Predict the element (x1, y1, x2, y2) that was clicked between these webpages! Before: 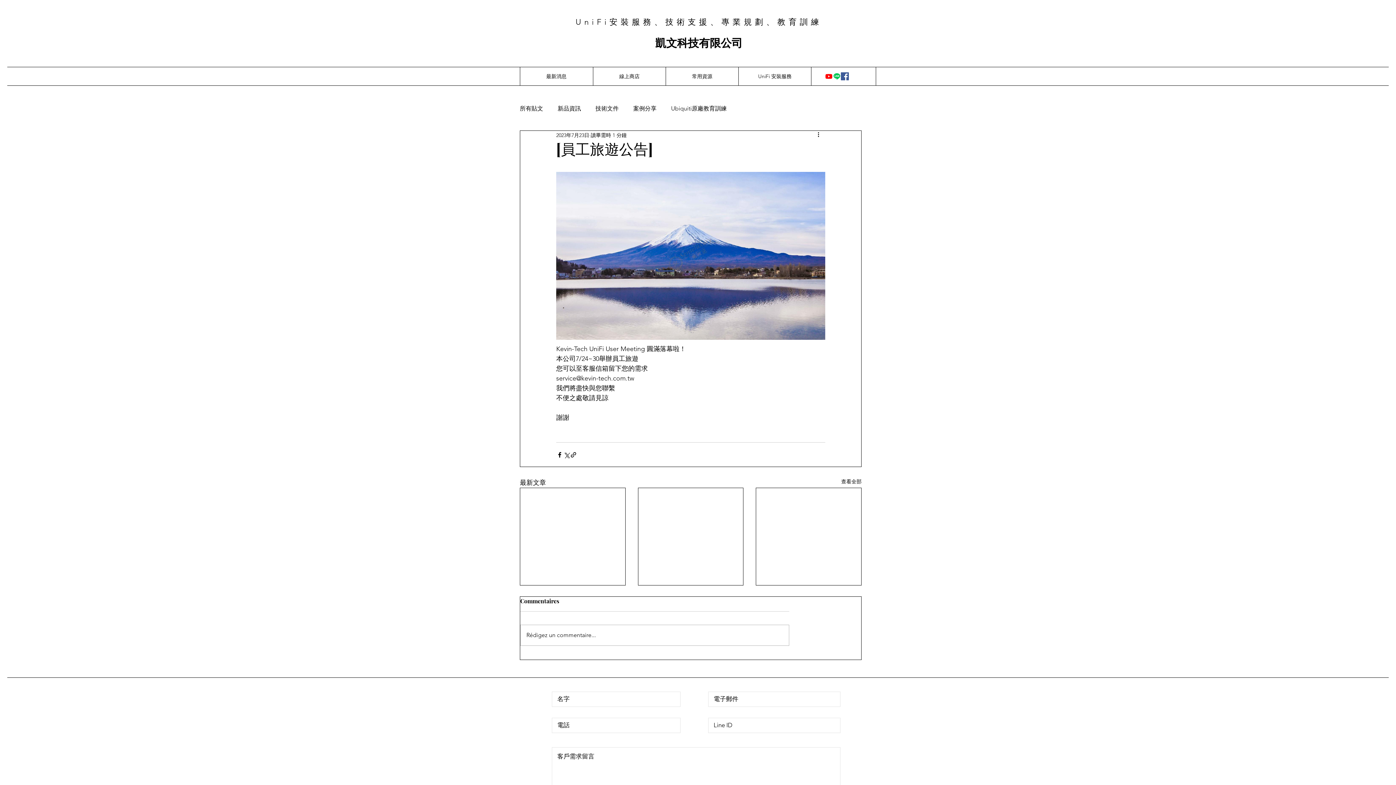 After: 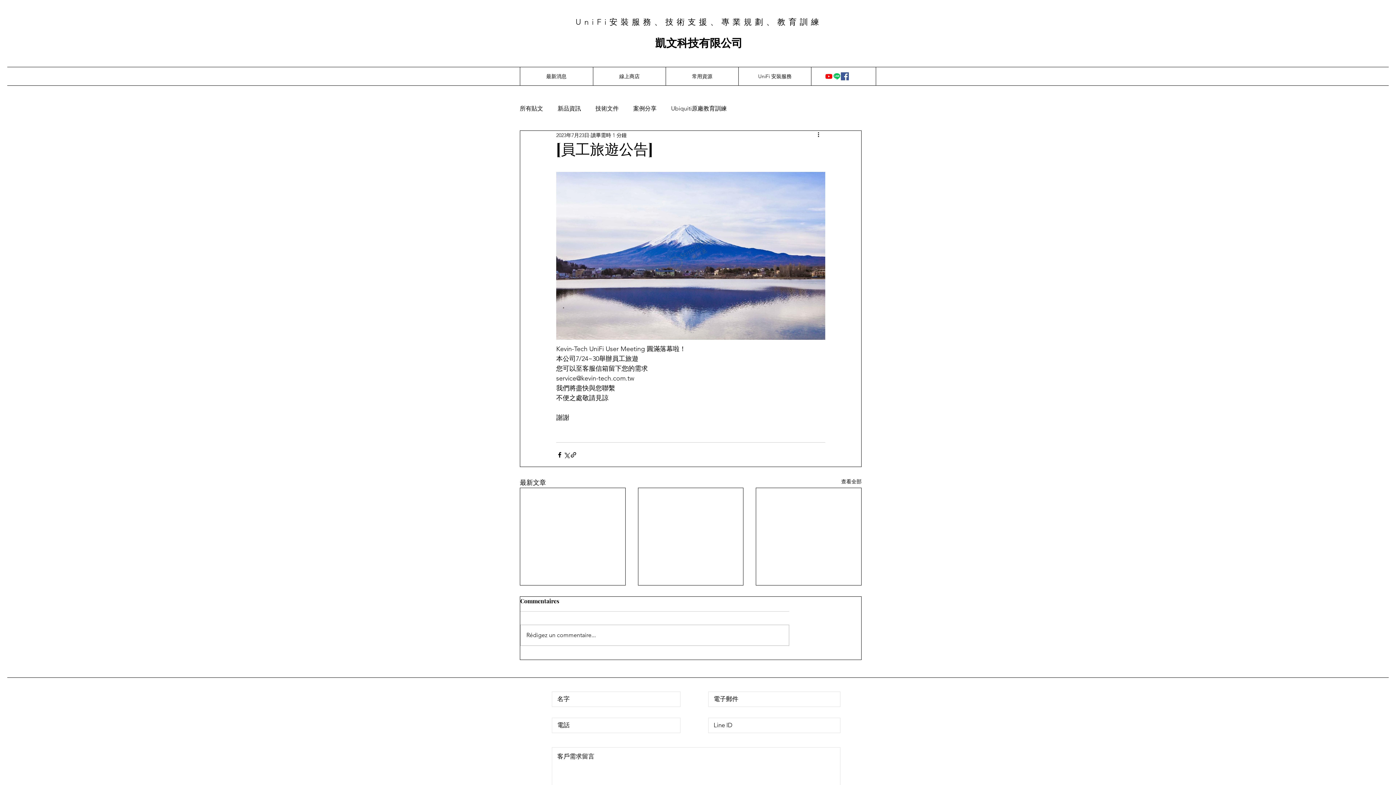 Action: label: 線條  bbox: (833, 72, 841, 80)